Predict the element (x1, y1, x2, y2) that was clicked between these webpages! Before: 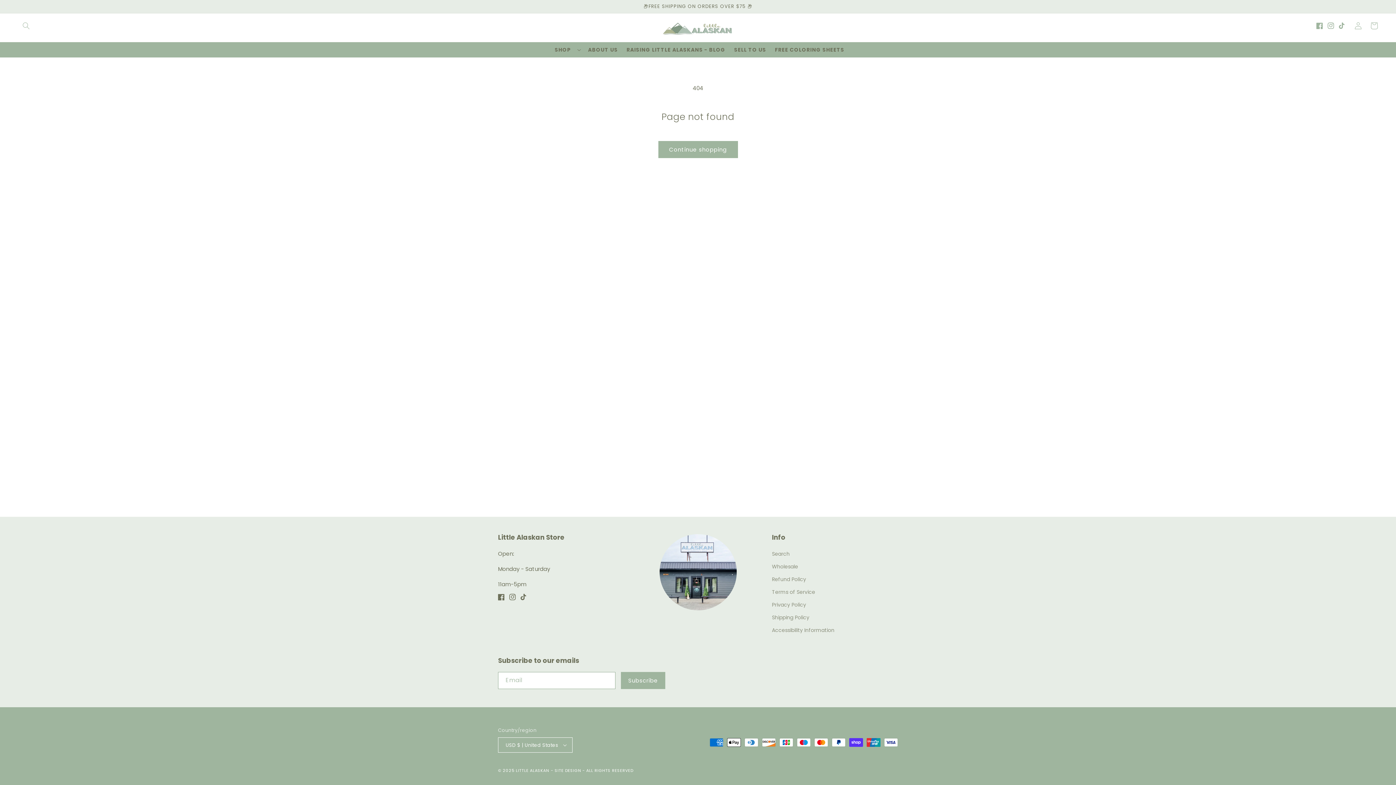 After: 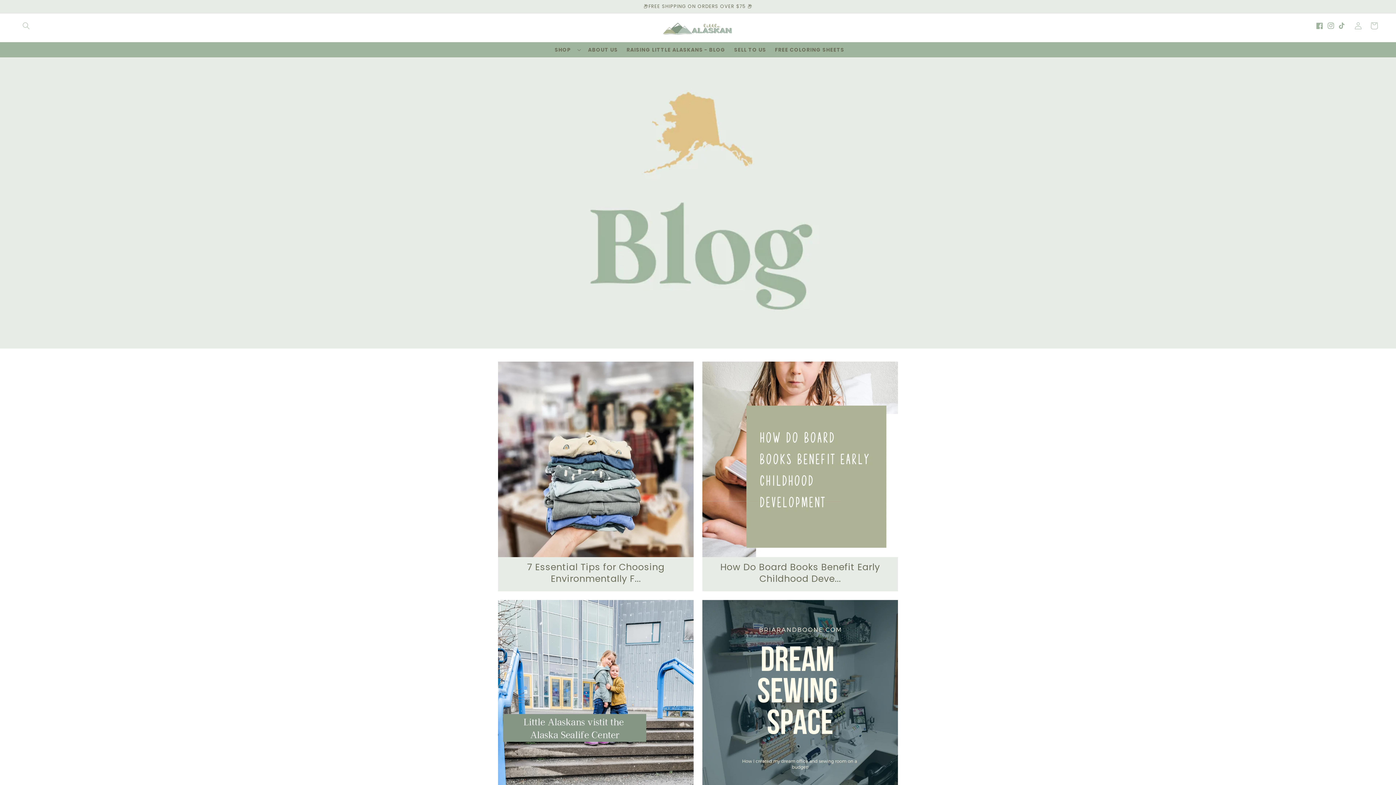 Action: bbox: (622, 42, 730, 57) label: RAISING LITTLE ALASKANS - BLOG